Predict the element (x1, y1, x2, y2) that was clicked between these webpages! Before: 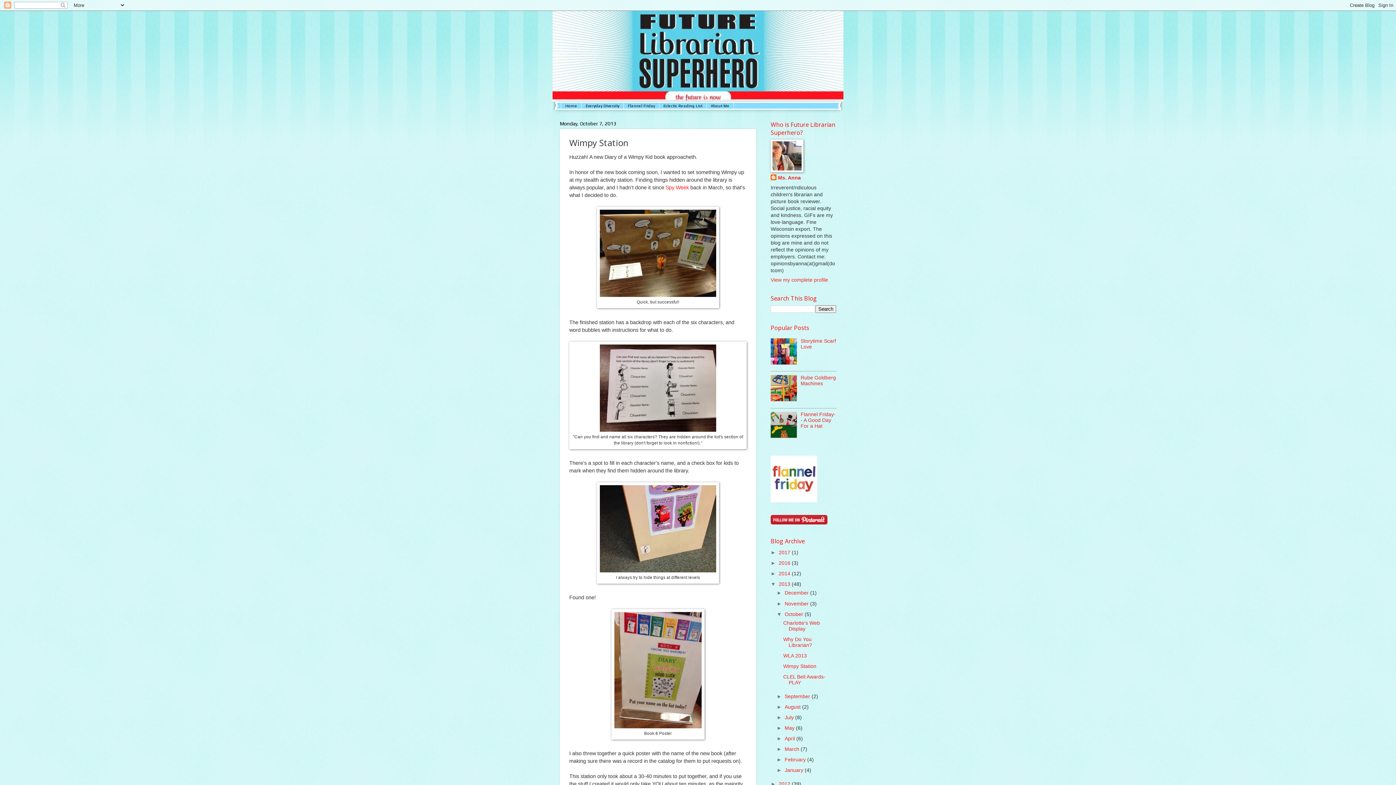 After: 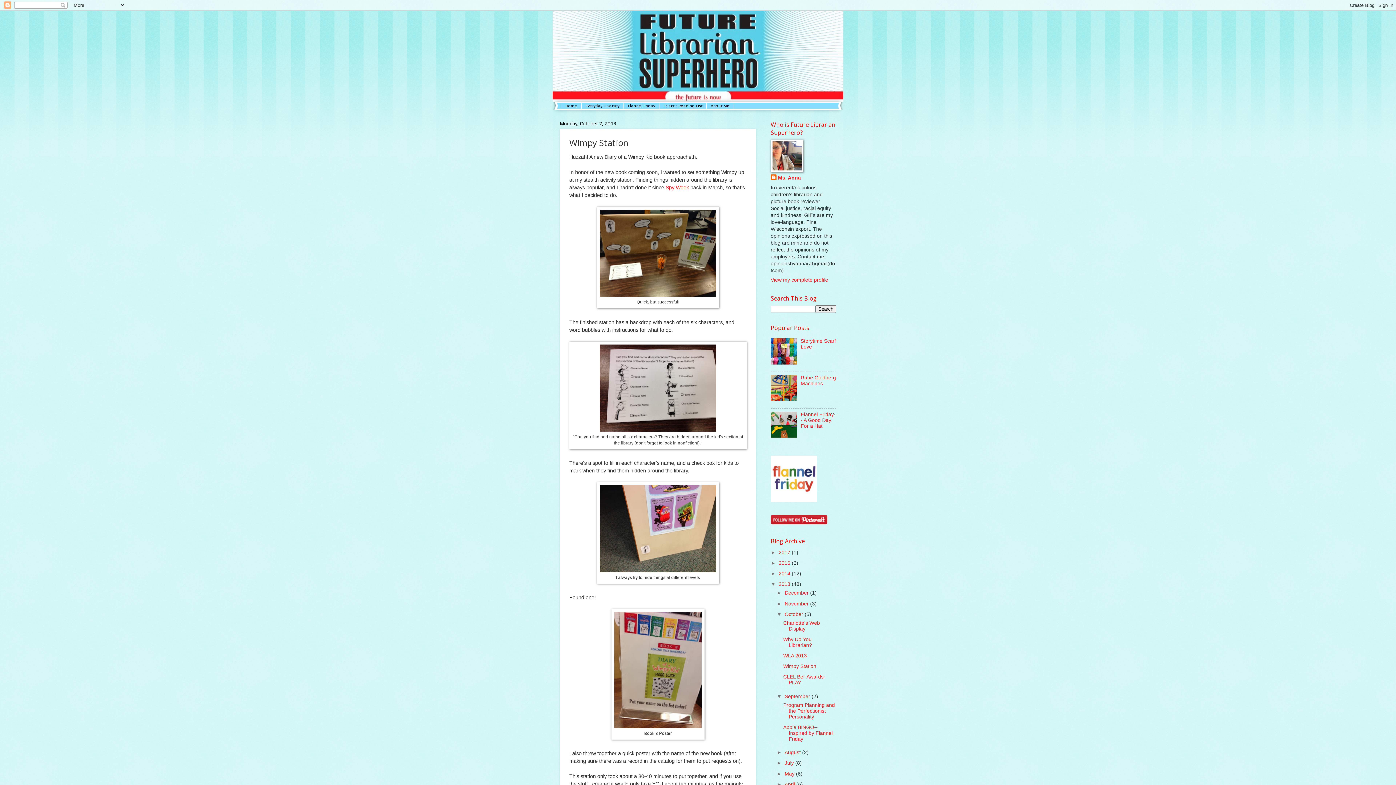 Action: label: ►   bbox: (776, 694, 784, 699)